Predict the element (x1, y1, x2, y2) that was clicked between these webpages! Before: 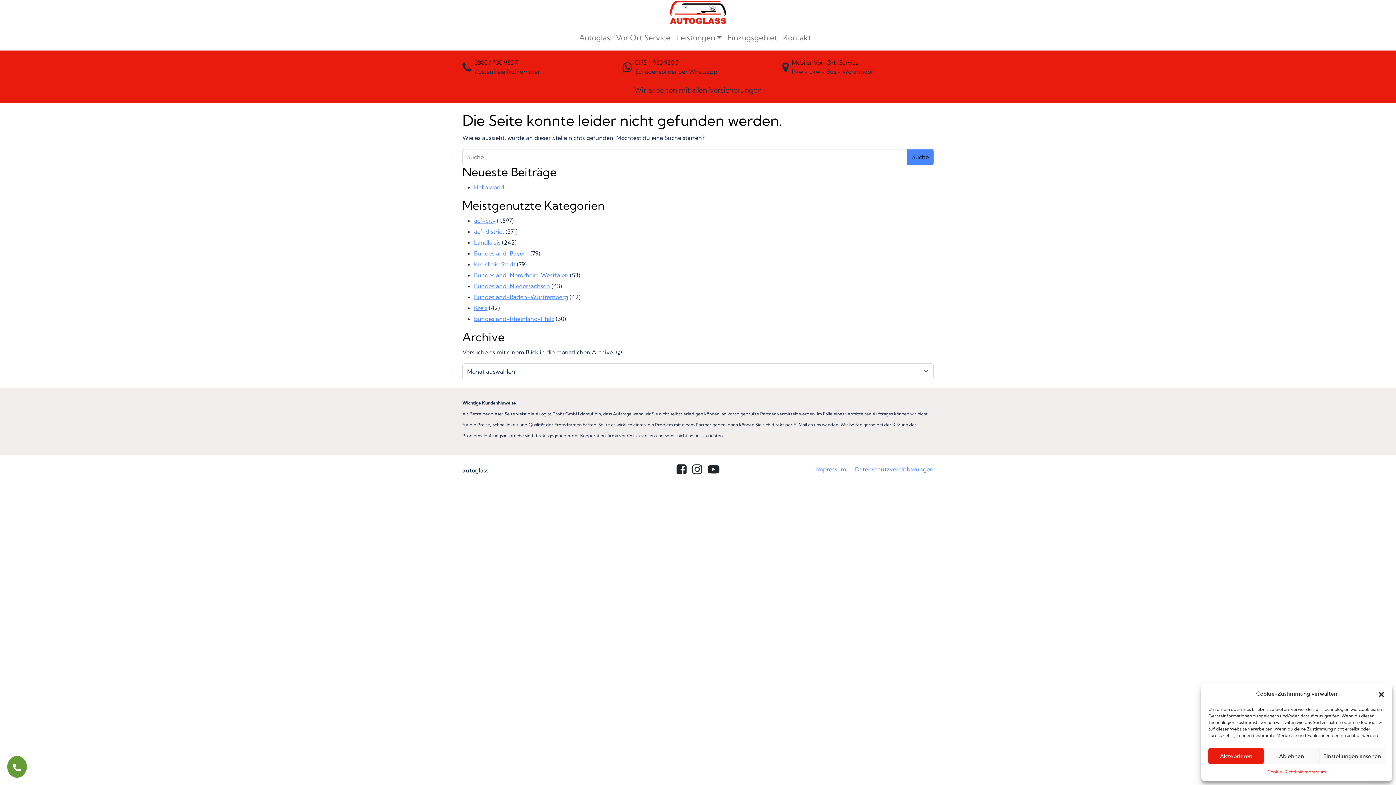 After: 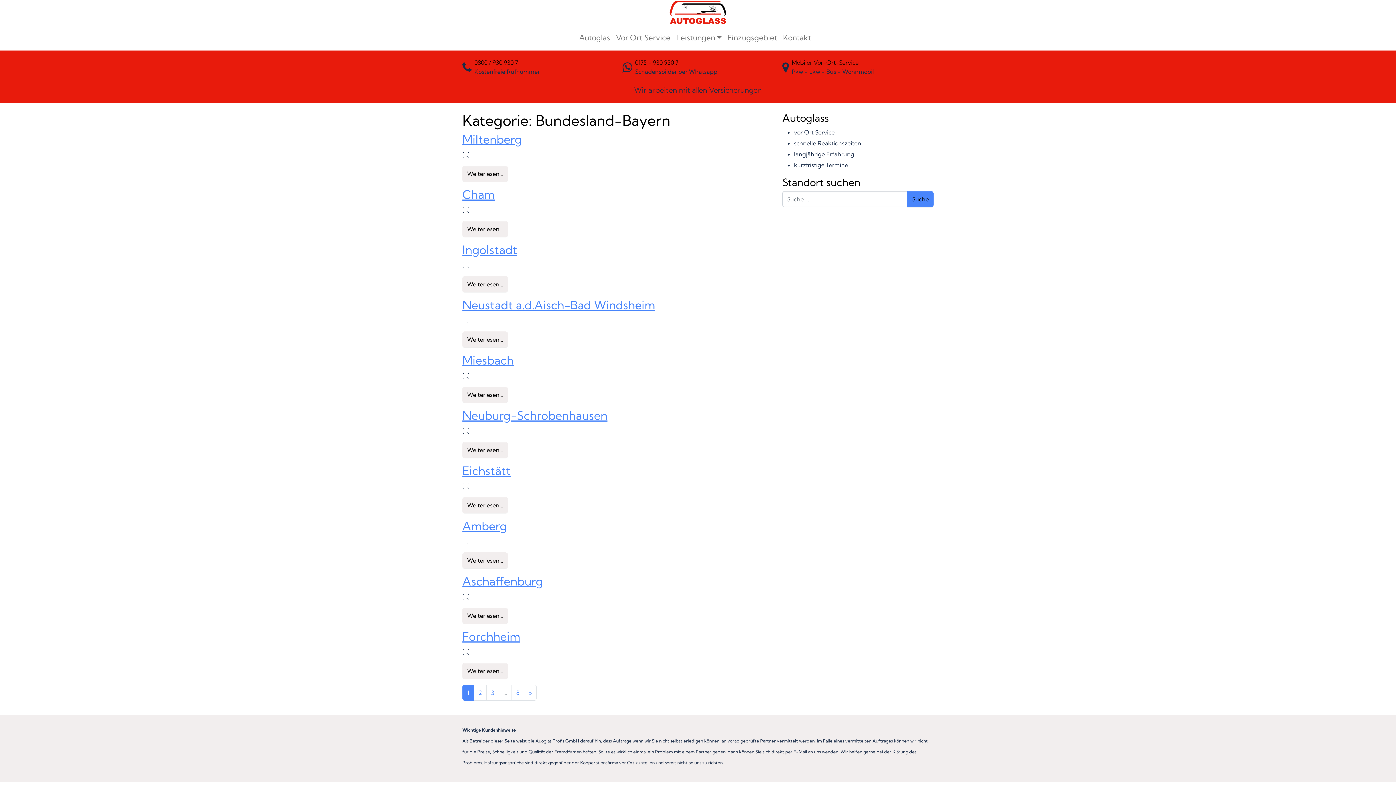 Action: label: Bundesland-Bayern bbox: (474, 249, 529, 257)